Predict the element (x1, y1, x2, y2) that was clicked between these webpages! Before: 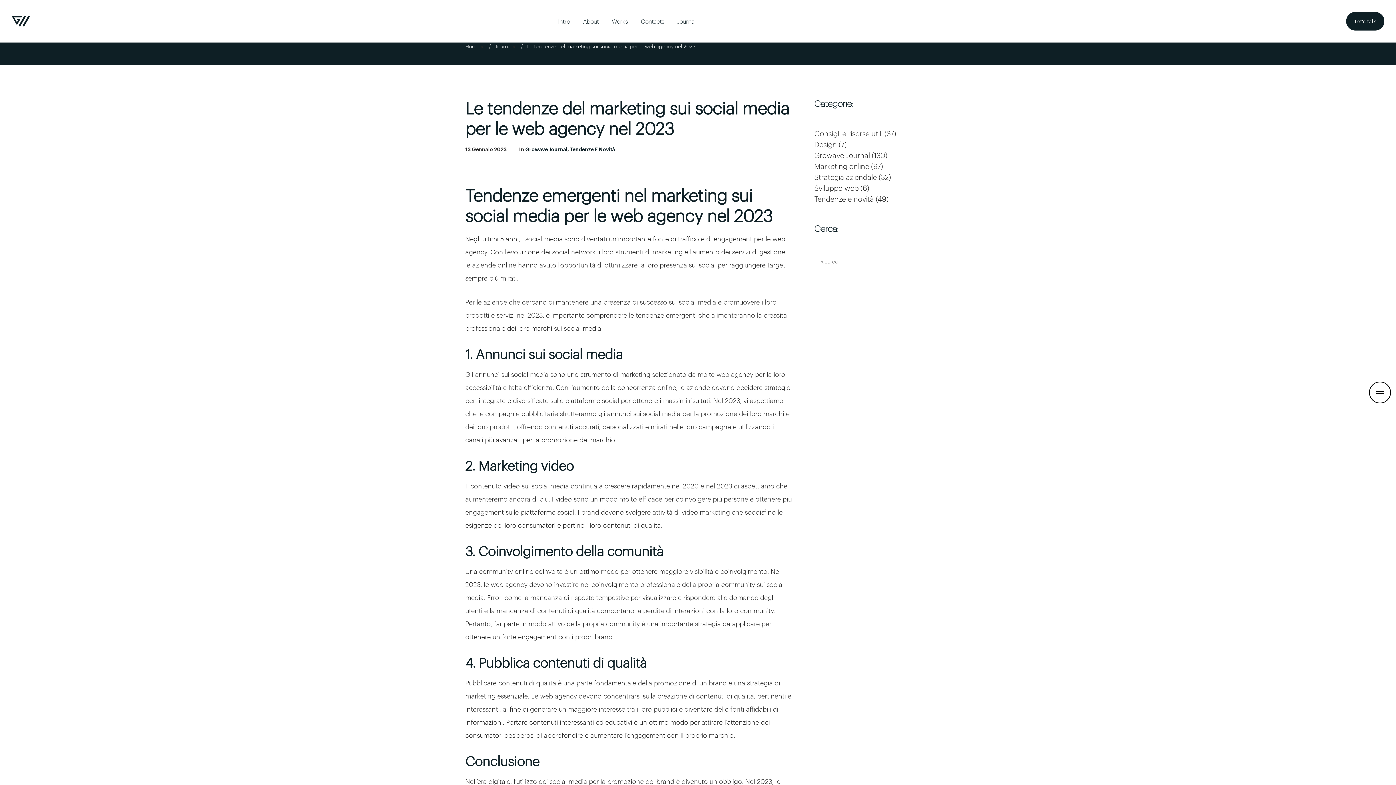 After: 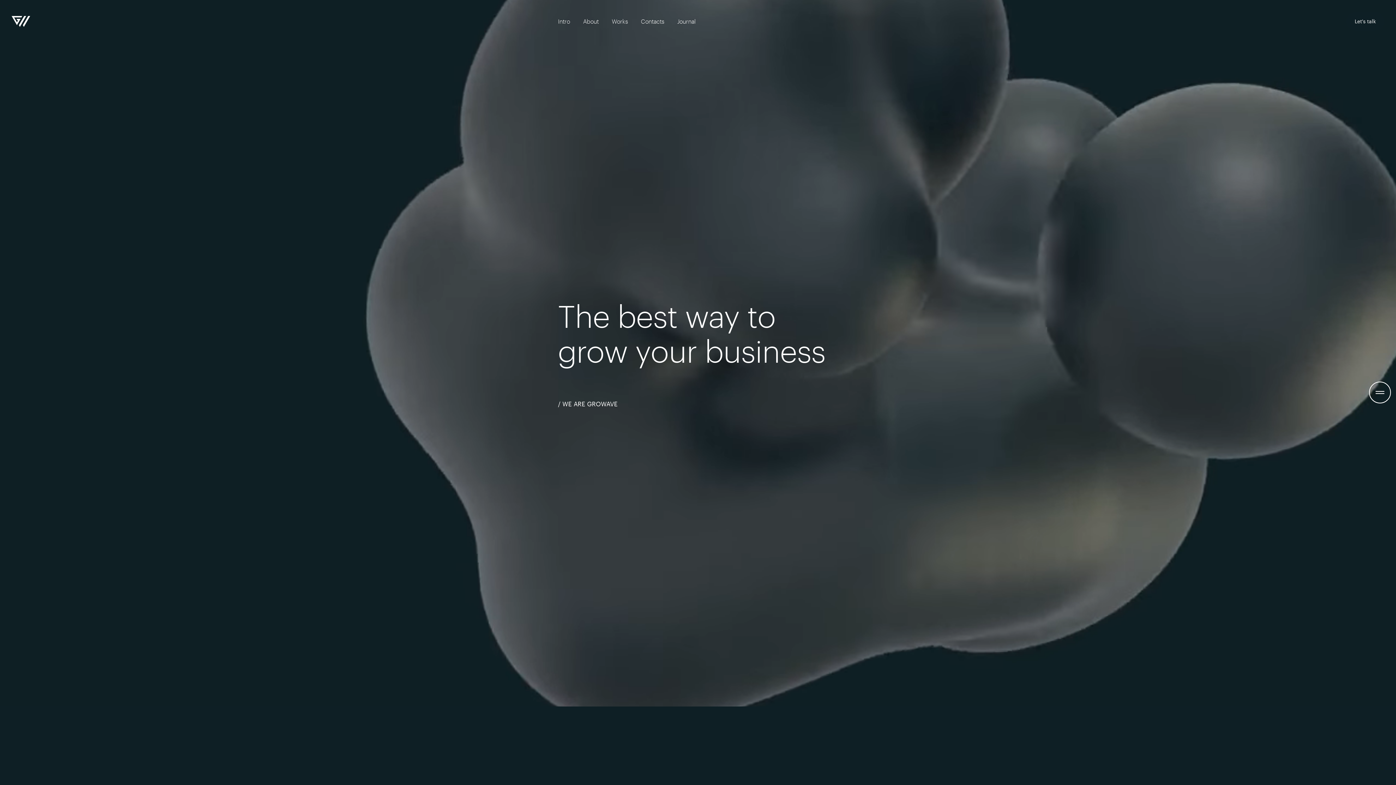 Action: bbox: (11, 15, 30, 26)